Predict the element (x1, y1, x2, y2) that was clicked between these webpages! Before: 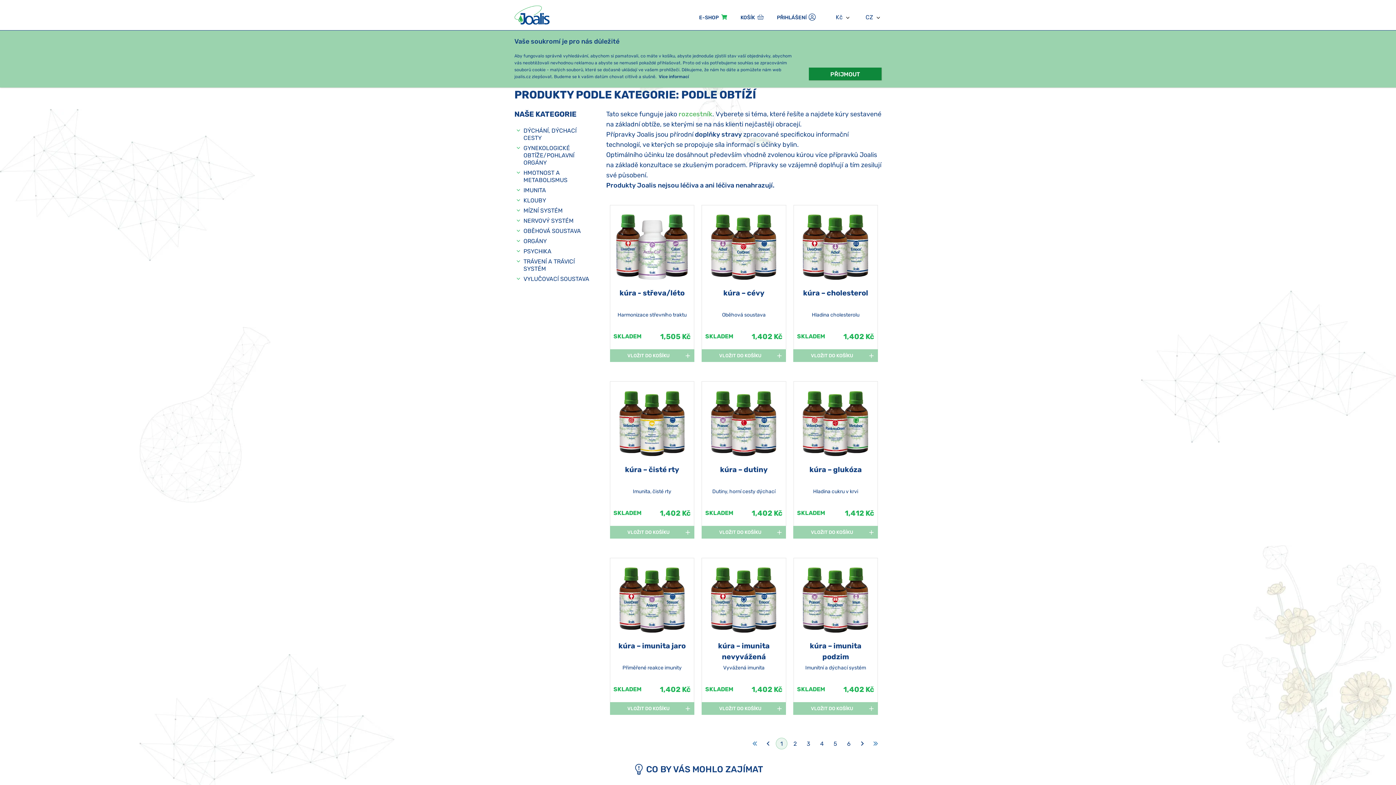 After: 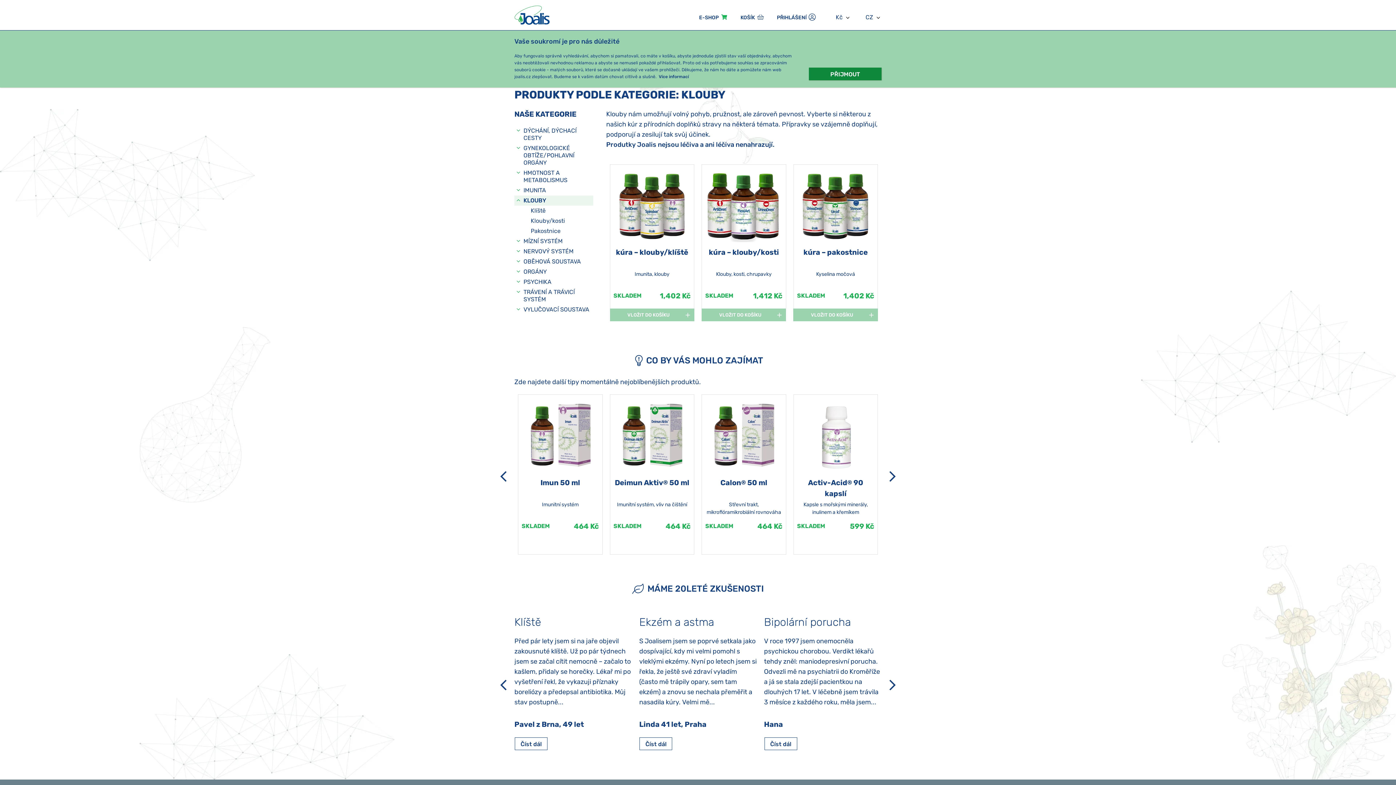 Action: label: KLOUBY bbox: (514, 195, 593, 205)